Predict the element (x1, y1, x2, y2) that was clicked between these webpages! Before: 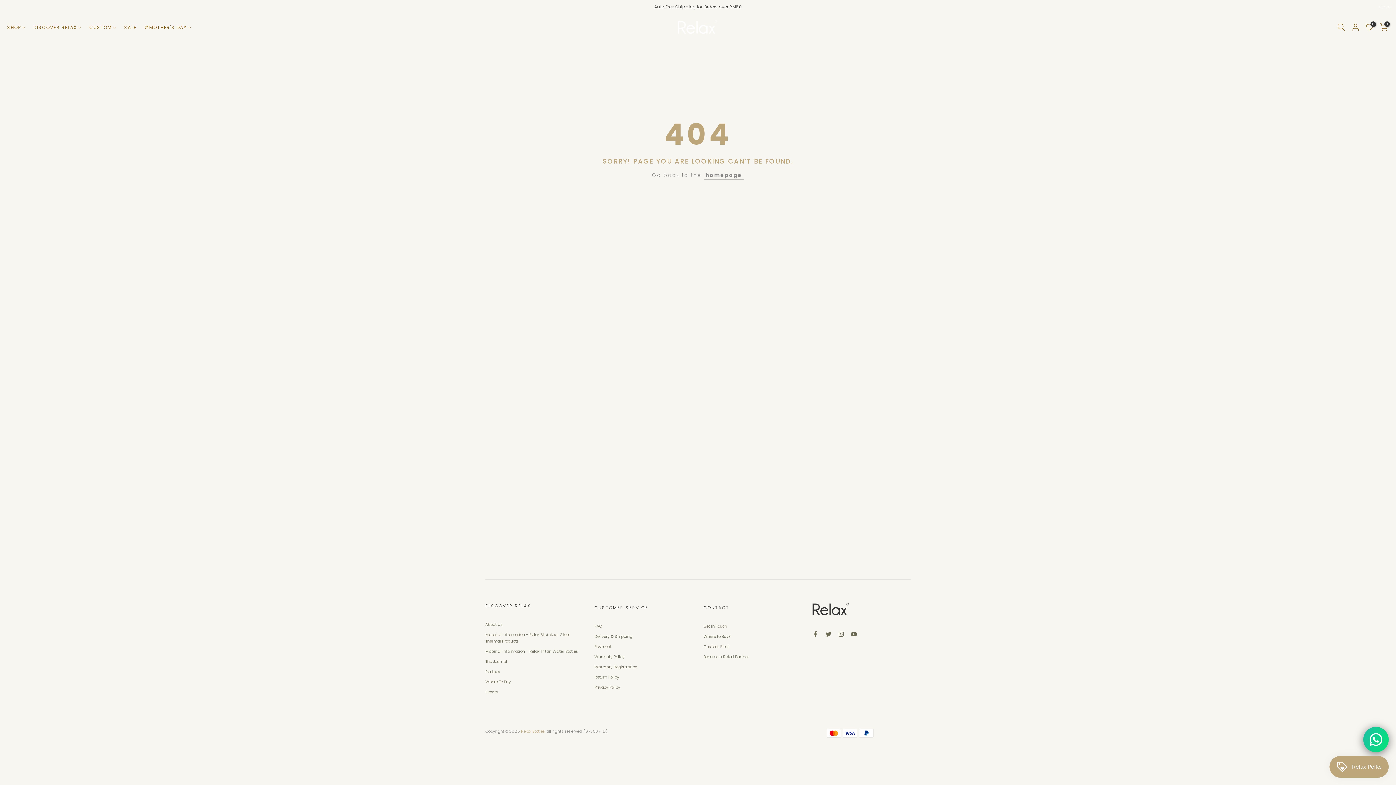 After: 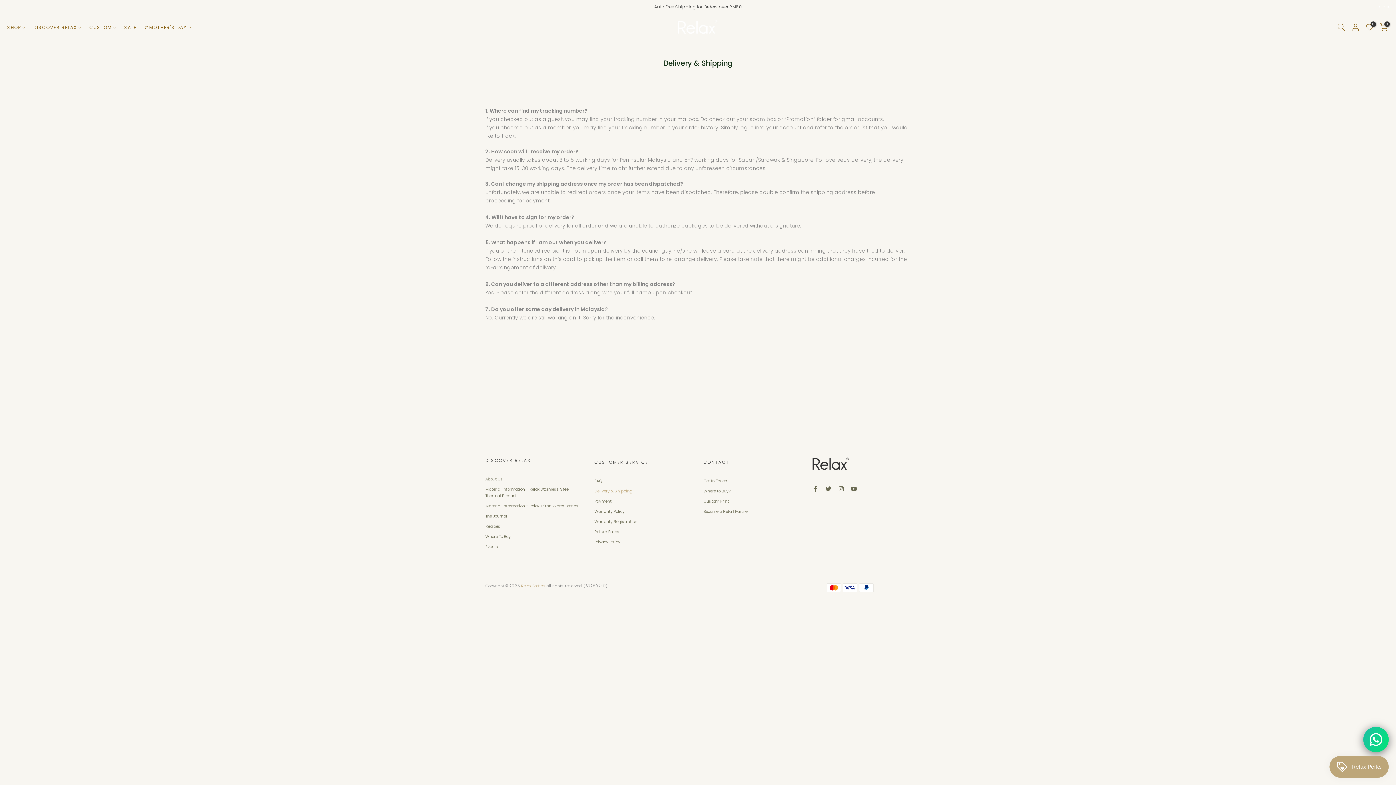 Action: bbox: (594, 633, 632, 639) label: Delivery & Shipping